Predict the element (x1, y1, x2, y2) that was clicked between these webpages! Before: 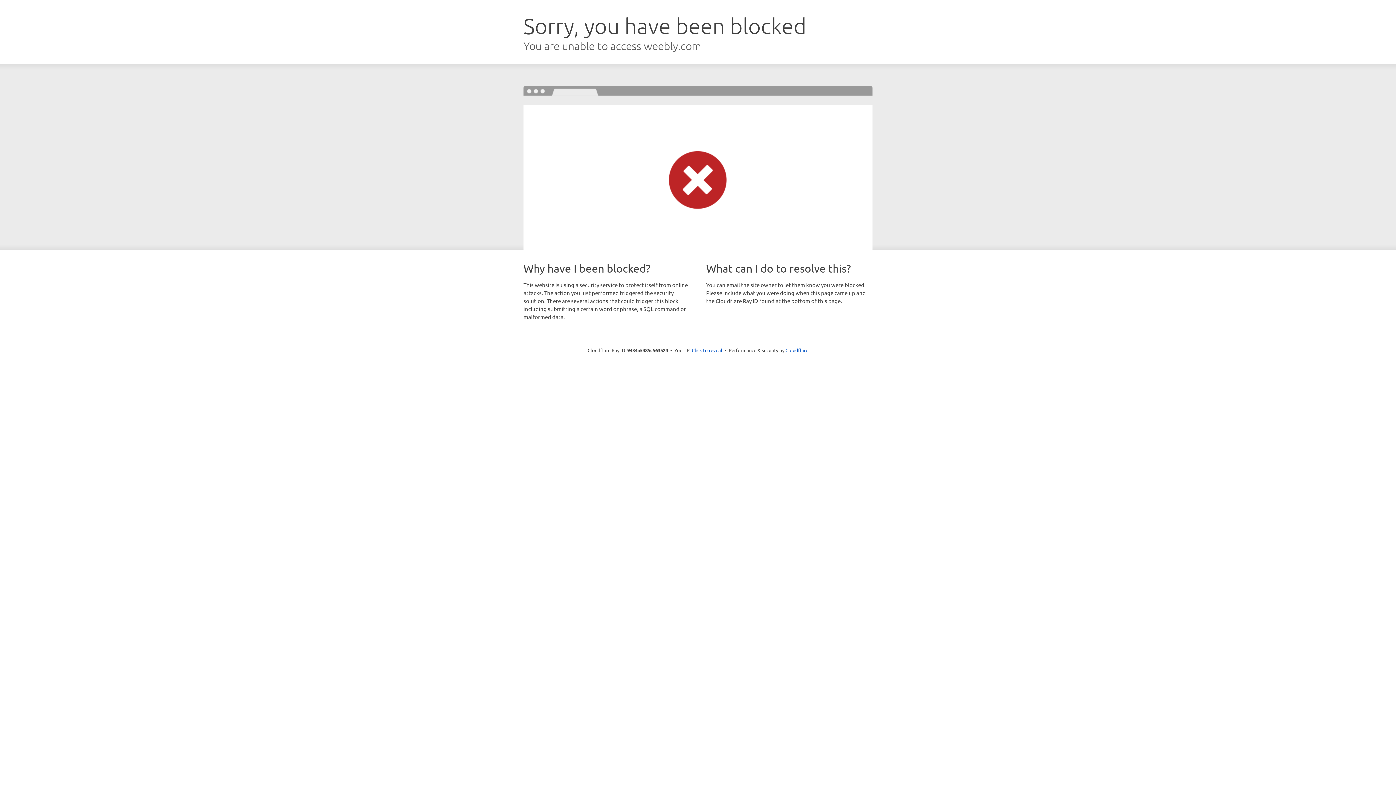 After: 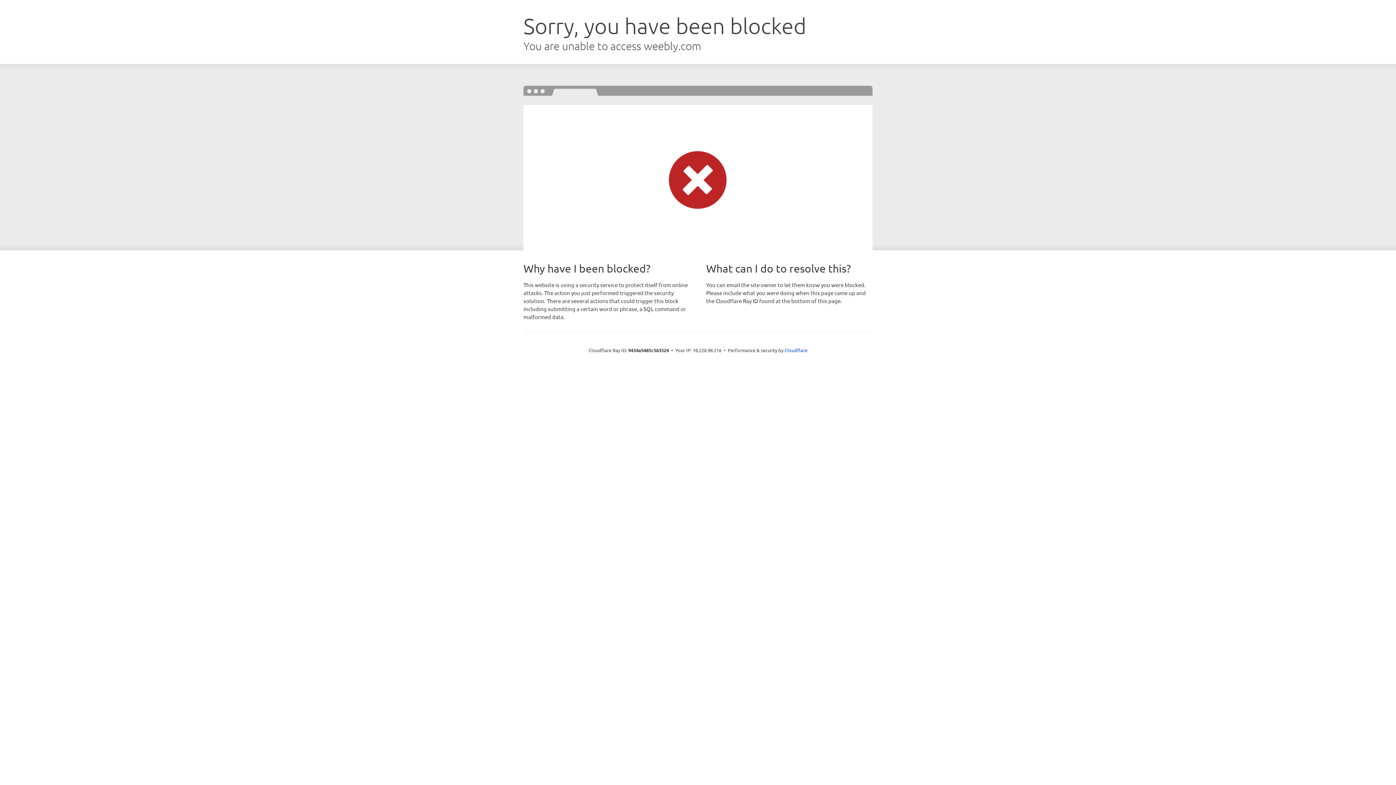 Action: label: Click to reveal bbox: (692, 346, 722, 353)